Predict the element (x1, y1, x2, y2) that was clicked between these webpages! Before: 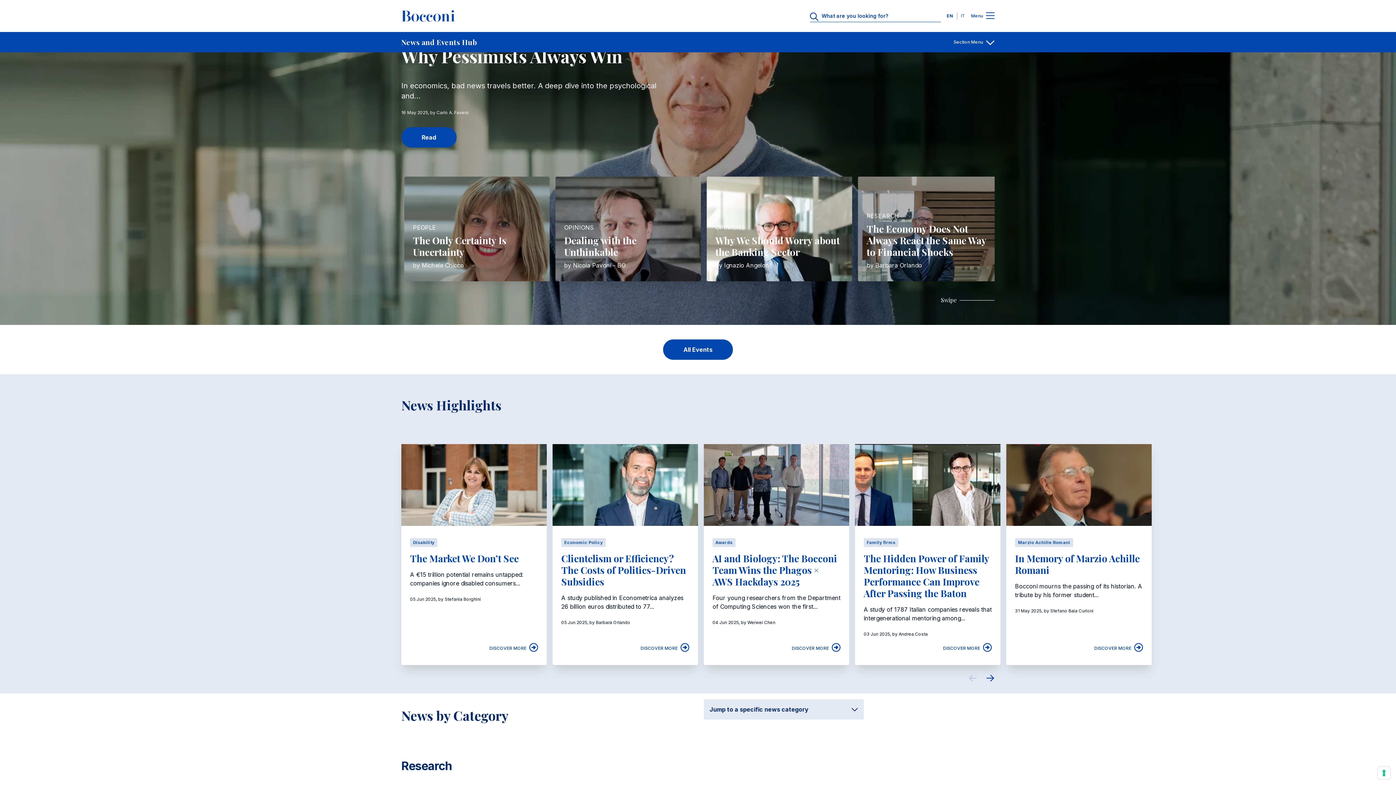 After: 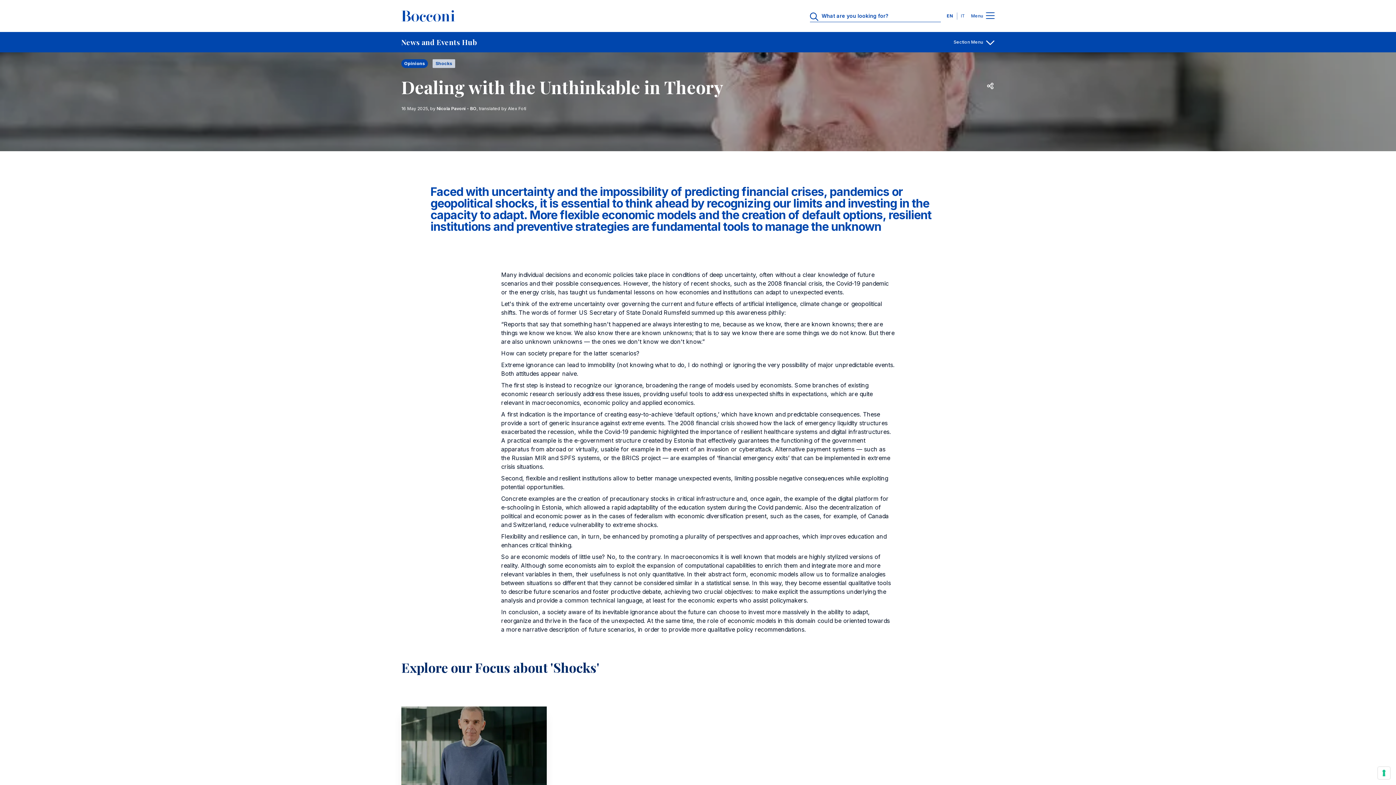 Action: bbox: (555, 176, 701, 281) label: OPINIONS

Dealing with the Unthinkable

by Nicola Pavoni - BO

READ MORE